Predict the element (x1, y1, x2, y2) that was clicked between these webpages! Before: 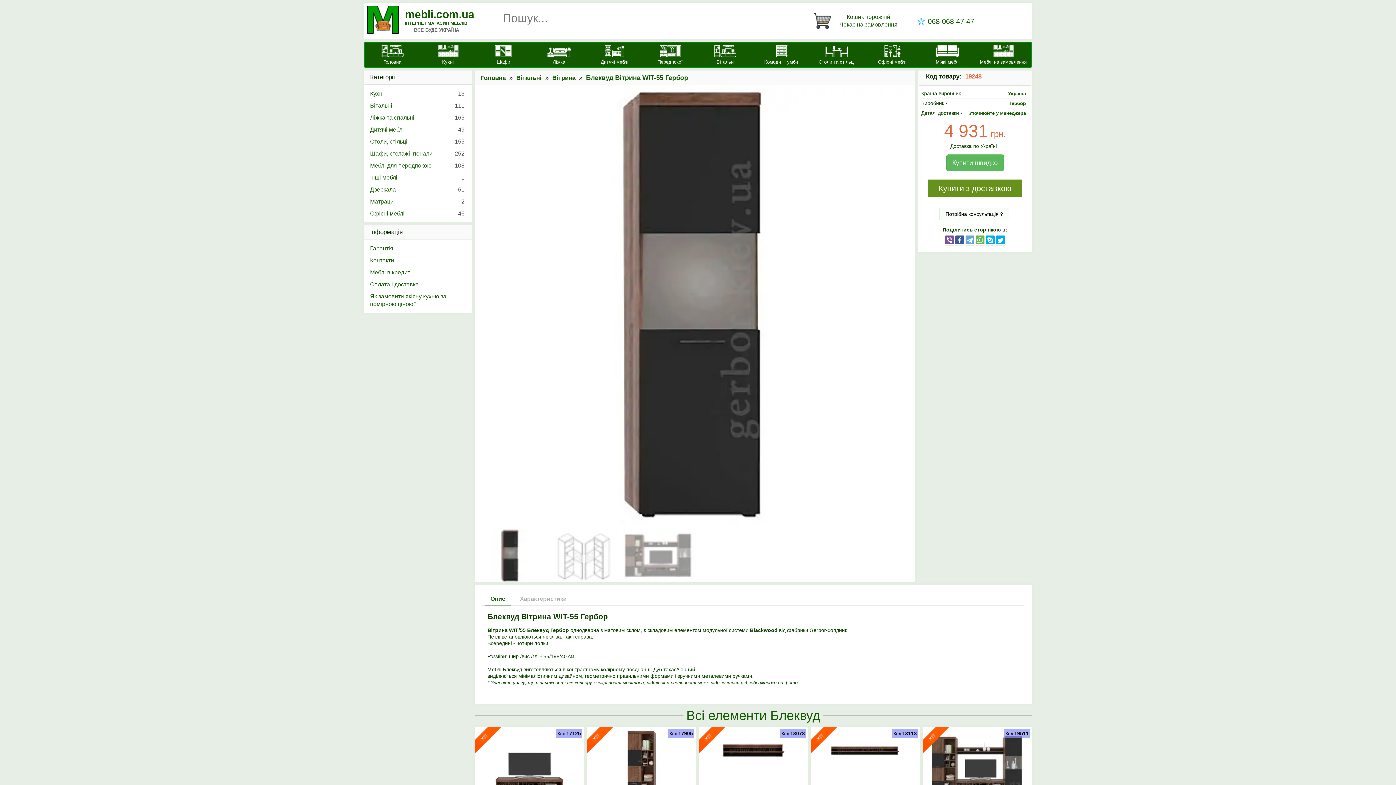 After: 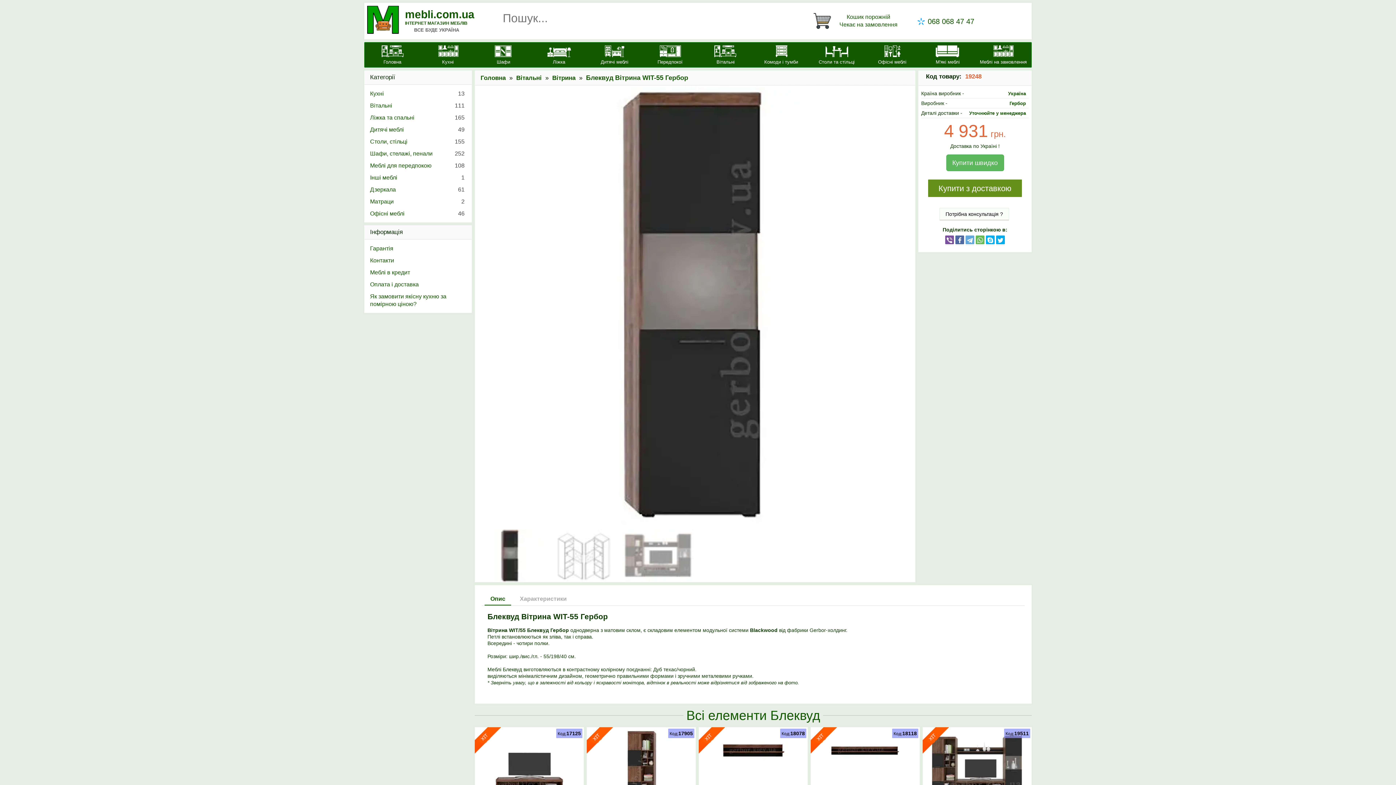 Action: bbox: (955, 235, 964, 244)